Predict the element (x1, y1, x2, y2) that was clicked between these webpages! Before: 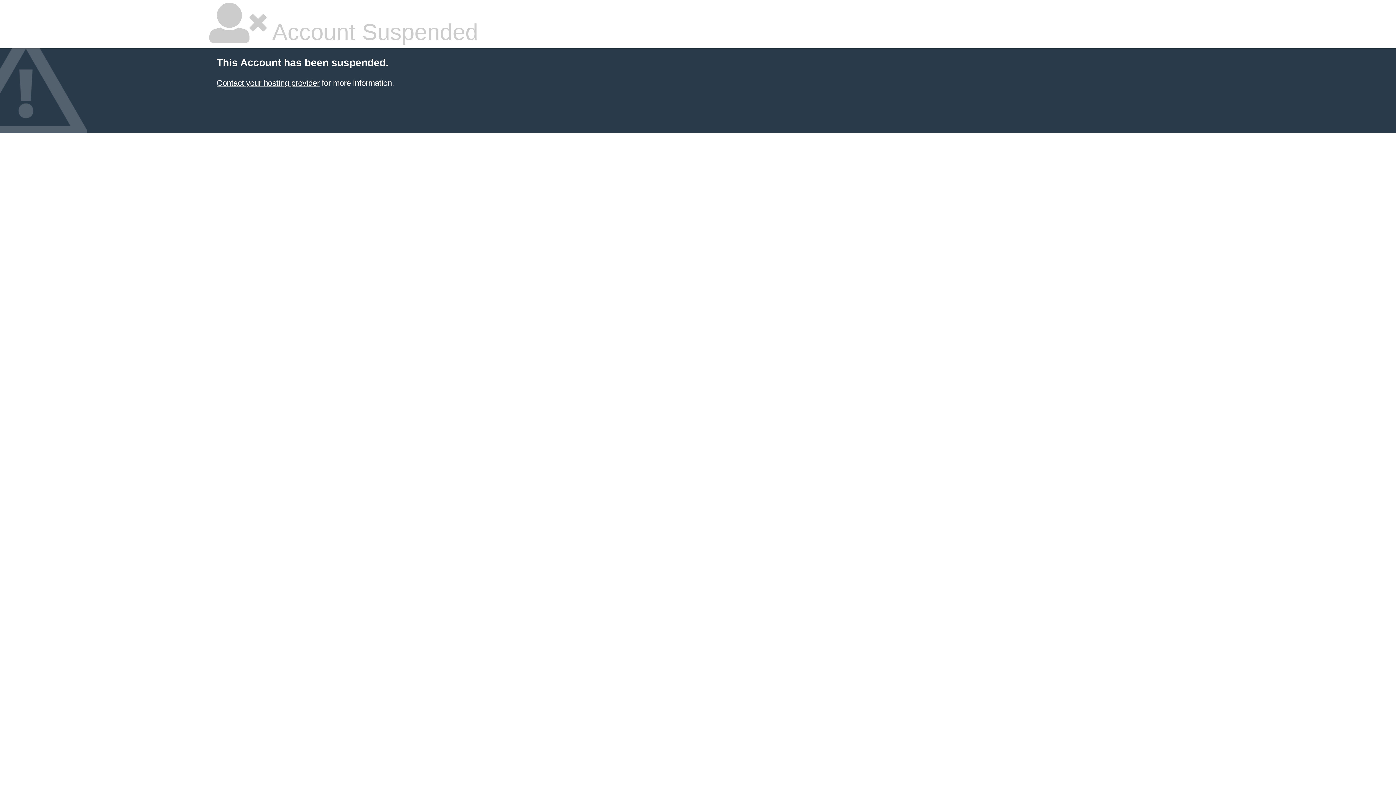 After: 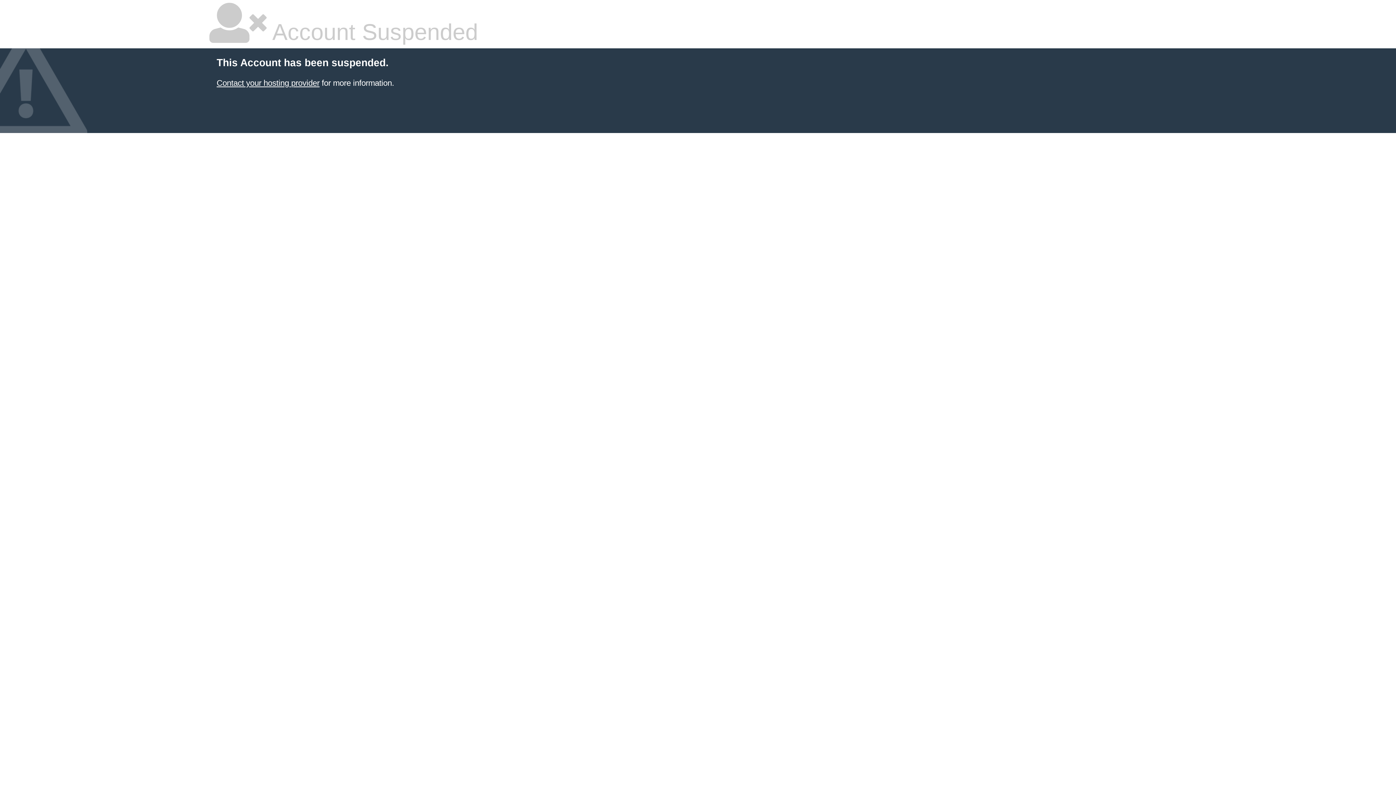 Action: label: Contact your hosting provider bbox: (216, 78, 319, 87)